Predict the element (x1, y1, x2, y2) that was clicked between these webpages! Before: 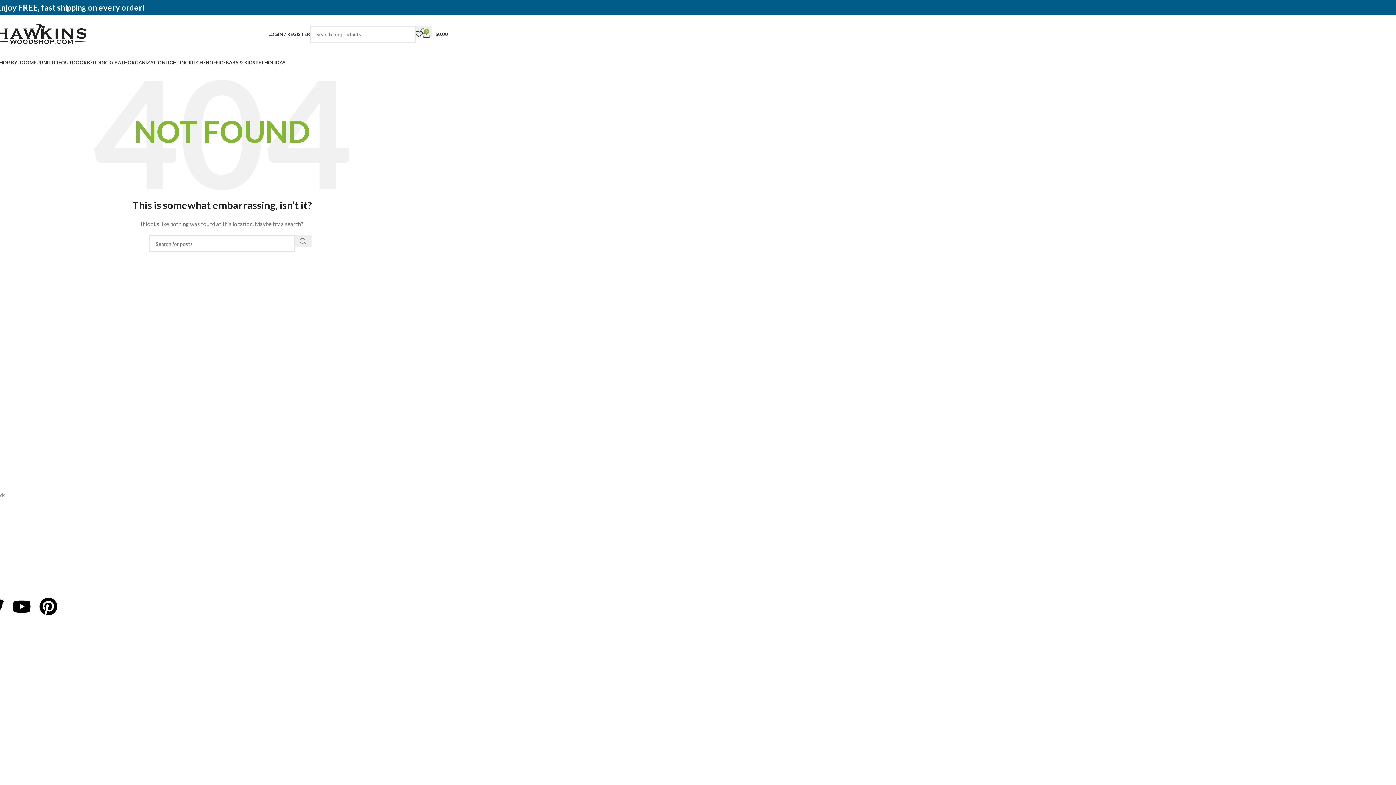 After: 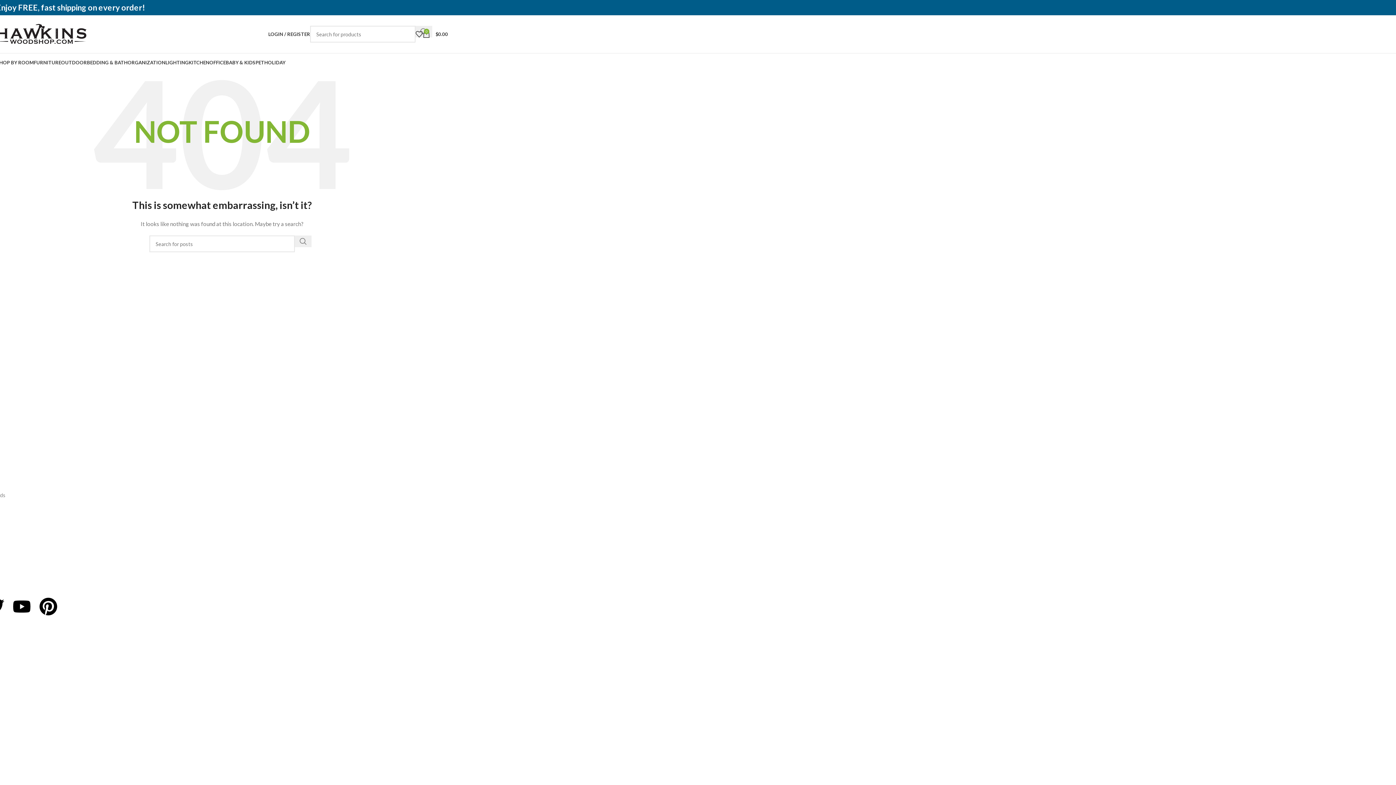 Action: label: CUSTOMER SERVICE bbox: (-68, 477, 914, 489)